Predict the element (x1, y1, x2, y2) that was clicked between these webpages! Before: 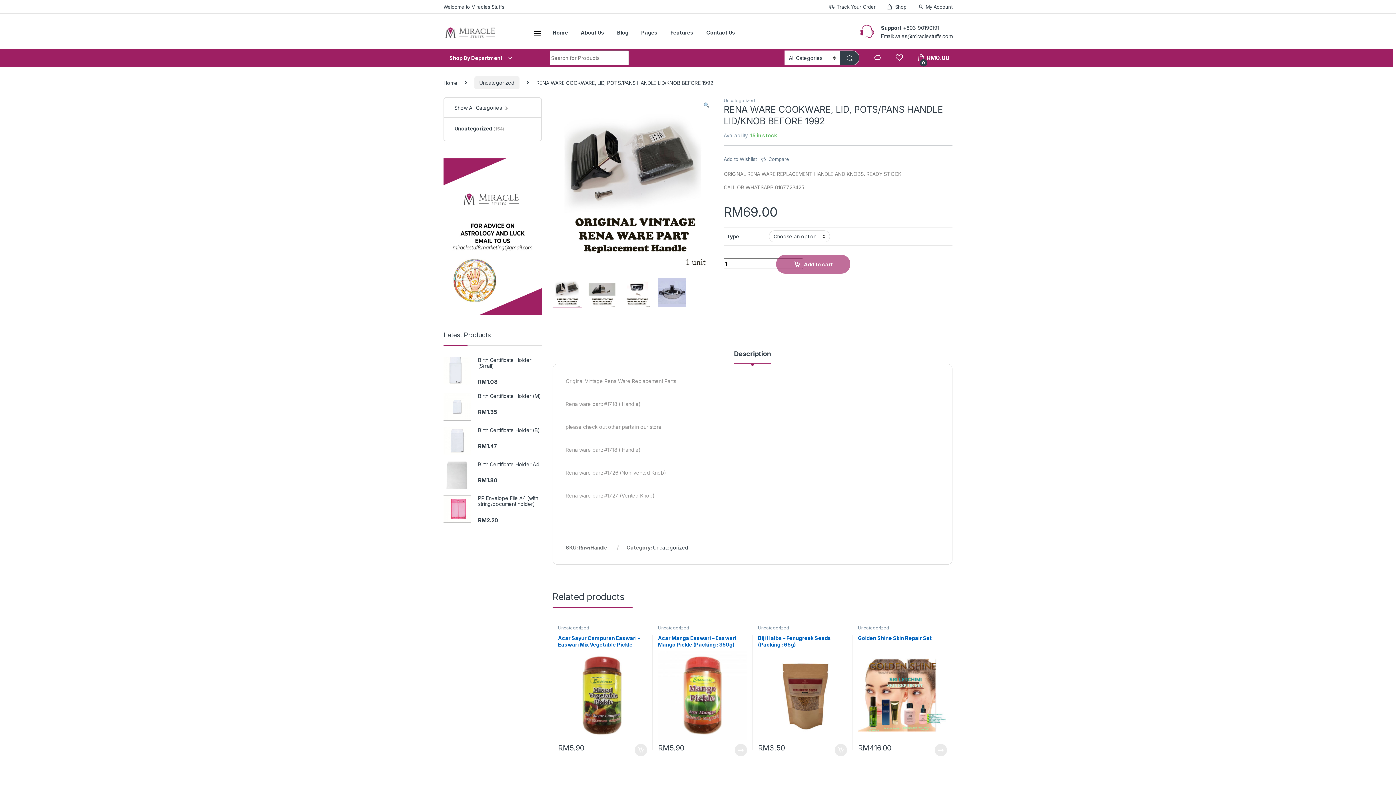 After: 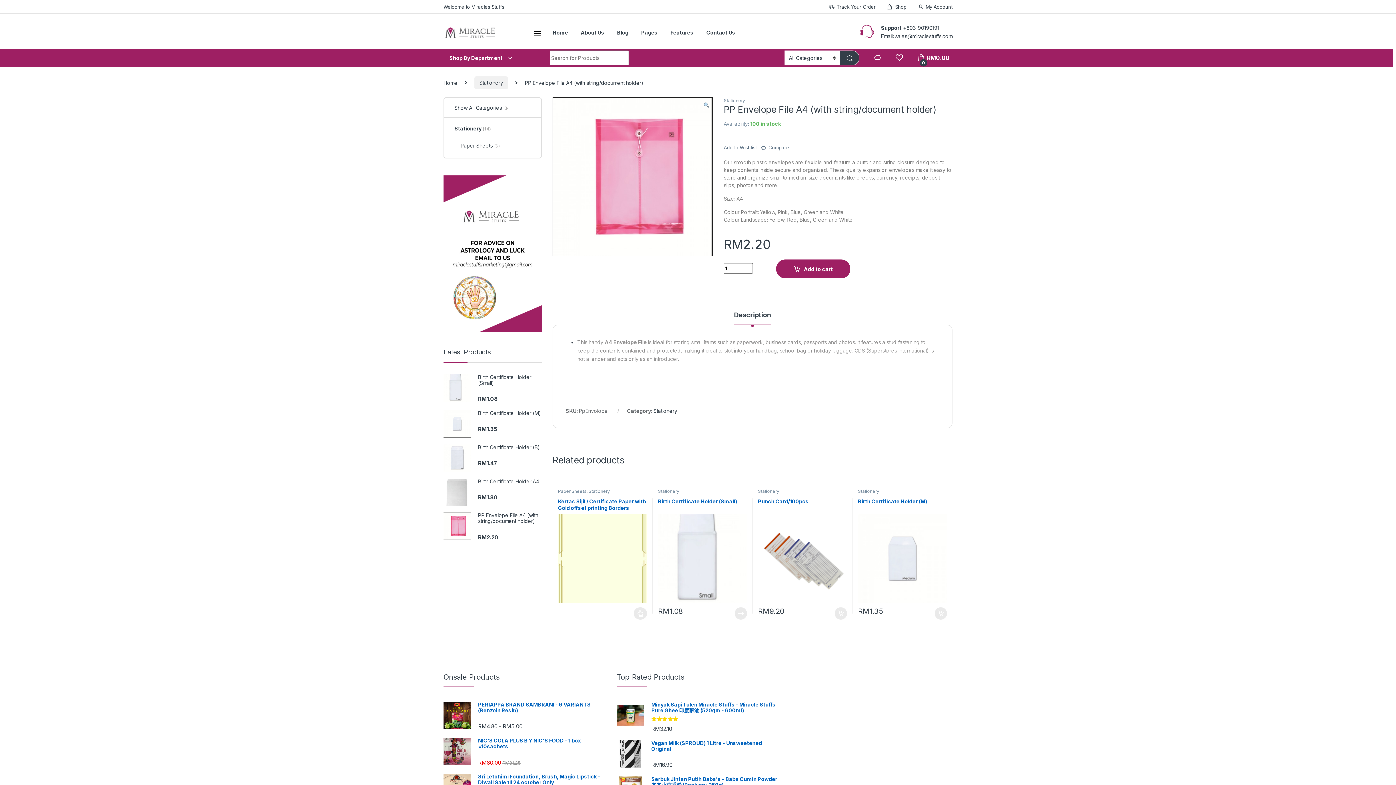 Action: bbox: (443, 495, 541, 507) label: PP Envelope File A4 (with string/document holder)